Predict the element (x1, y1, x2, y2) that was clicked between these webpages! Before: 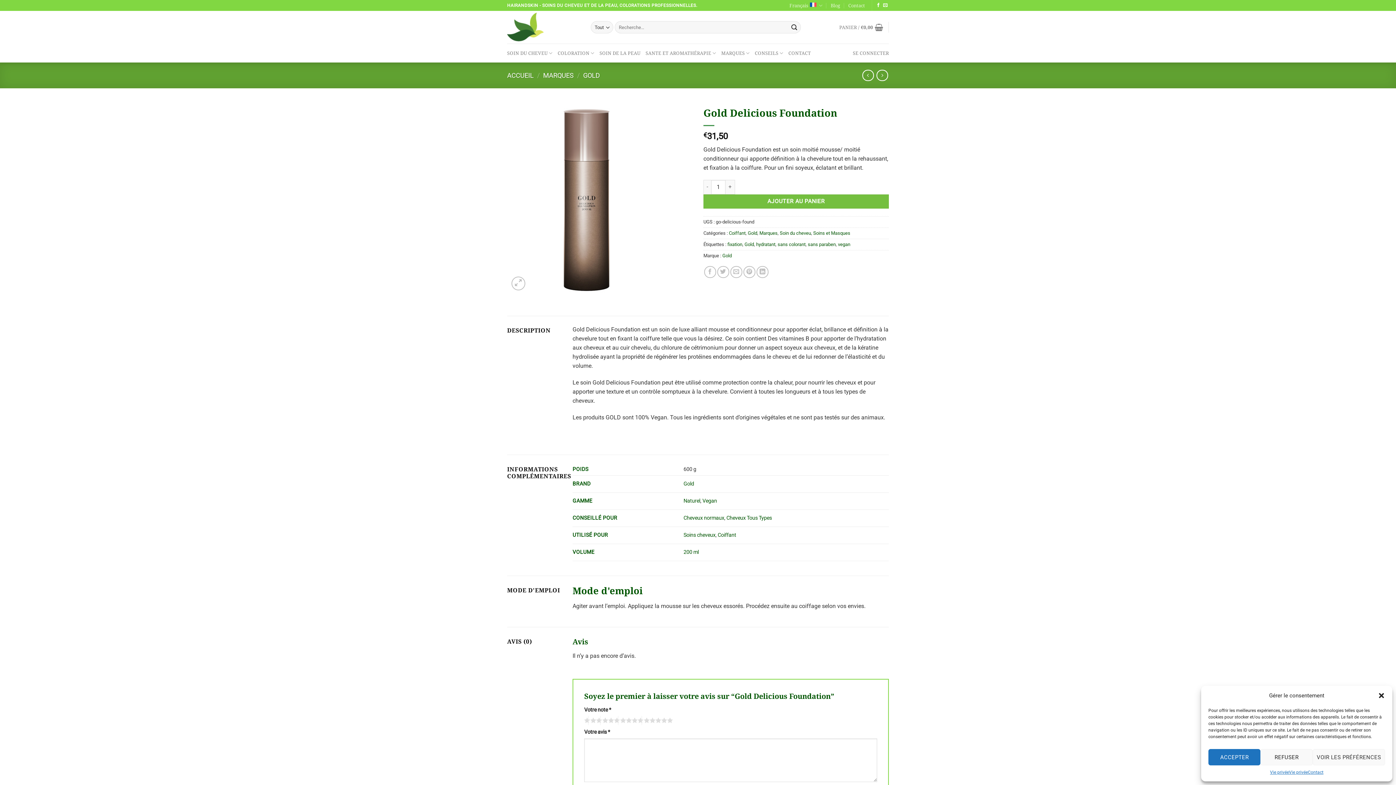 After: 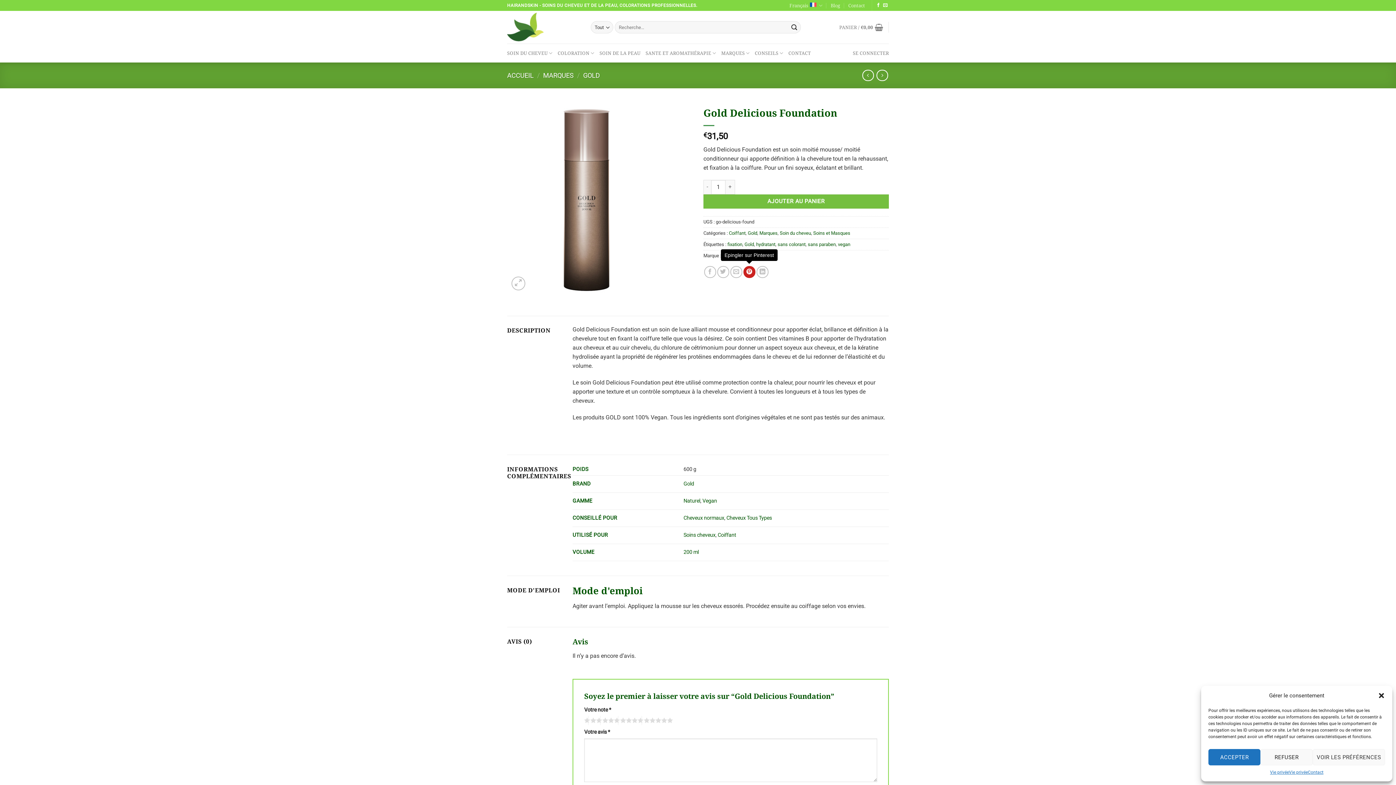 Action: bbox: (743, 266, 755, 278) label: Epingler sur Pinterest